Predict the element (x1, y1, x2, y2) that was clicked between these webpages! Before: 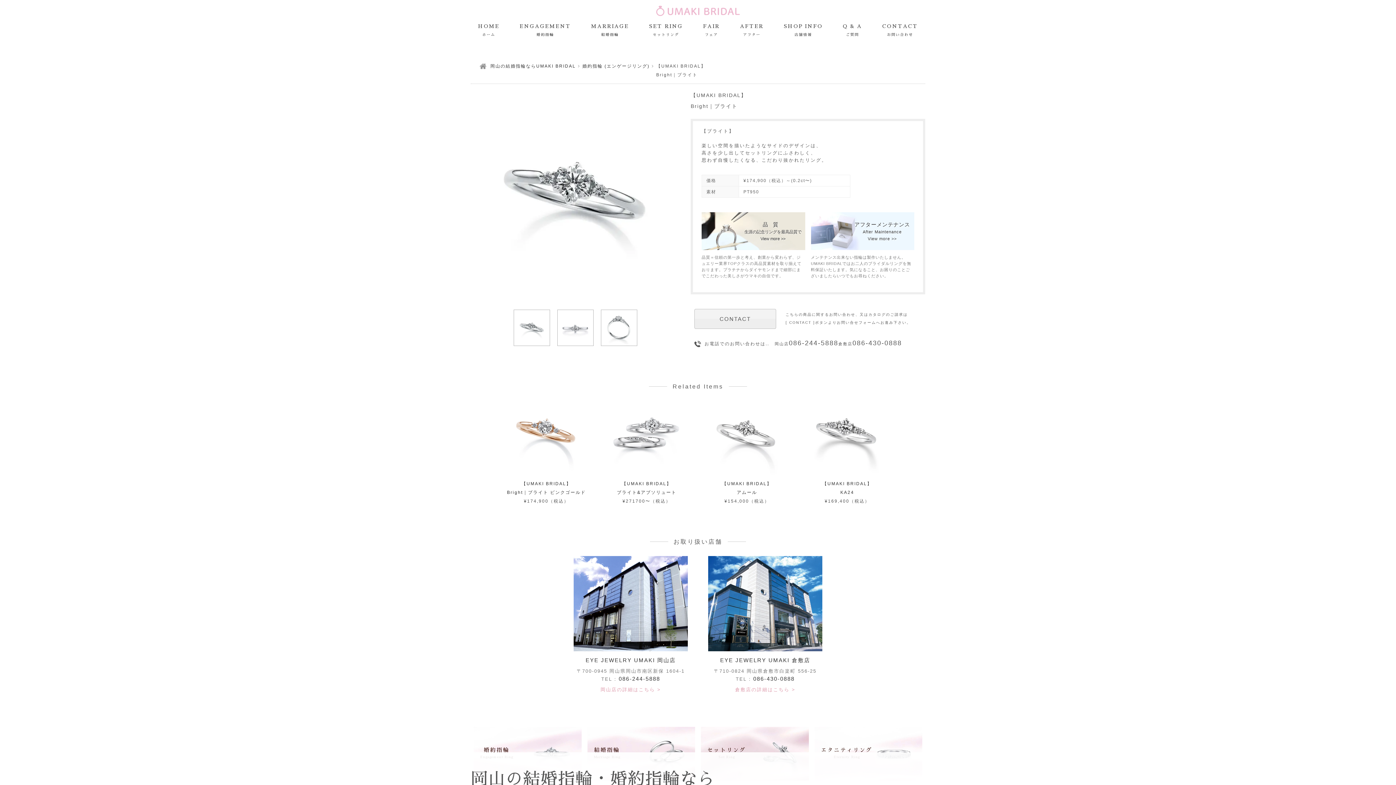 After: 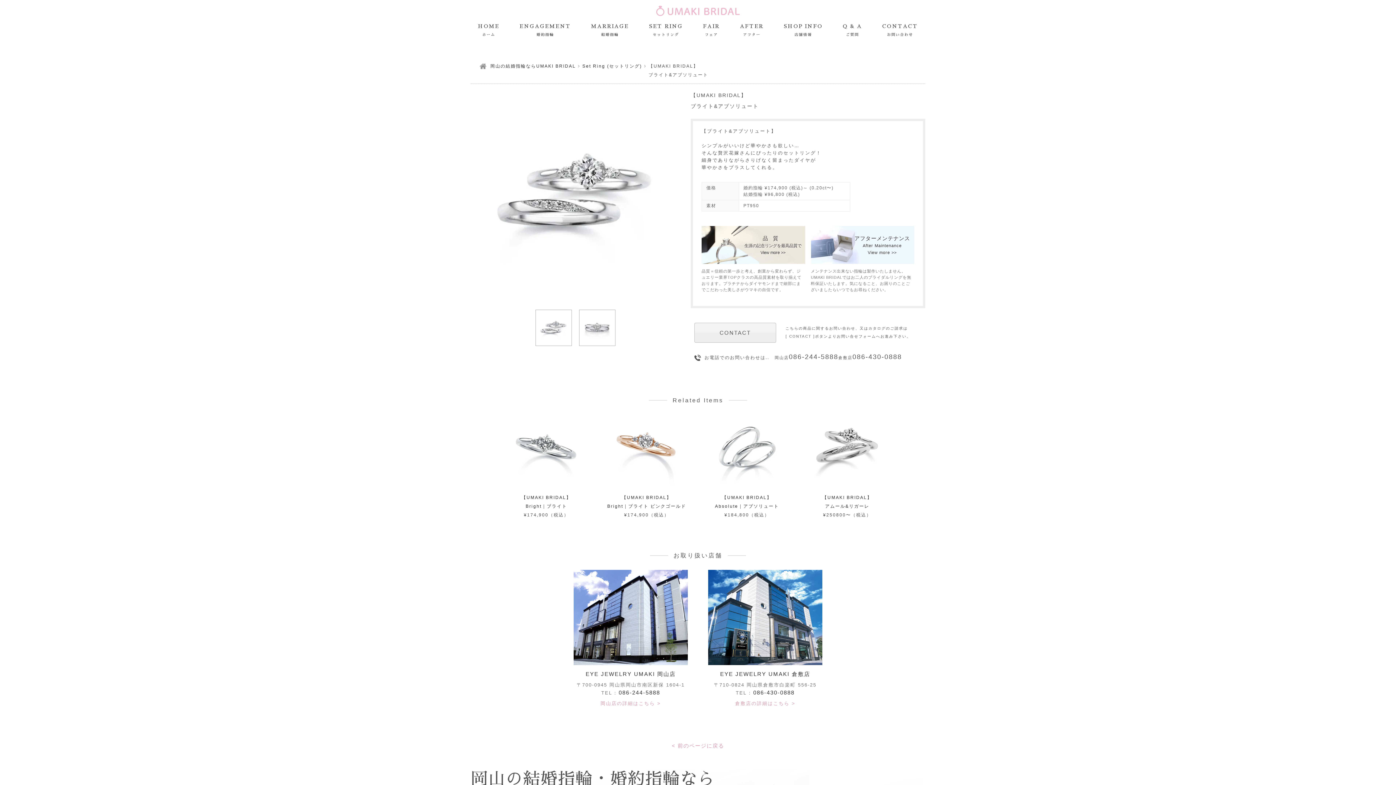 Action: label:  【UMAKI BRIDAL】
ブライト&アブソリュート bbox: (602, 392, 691, 495)